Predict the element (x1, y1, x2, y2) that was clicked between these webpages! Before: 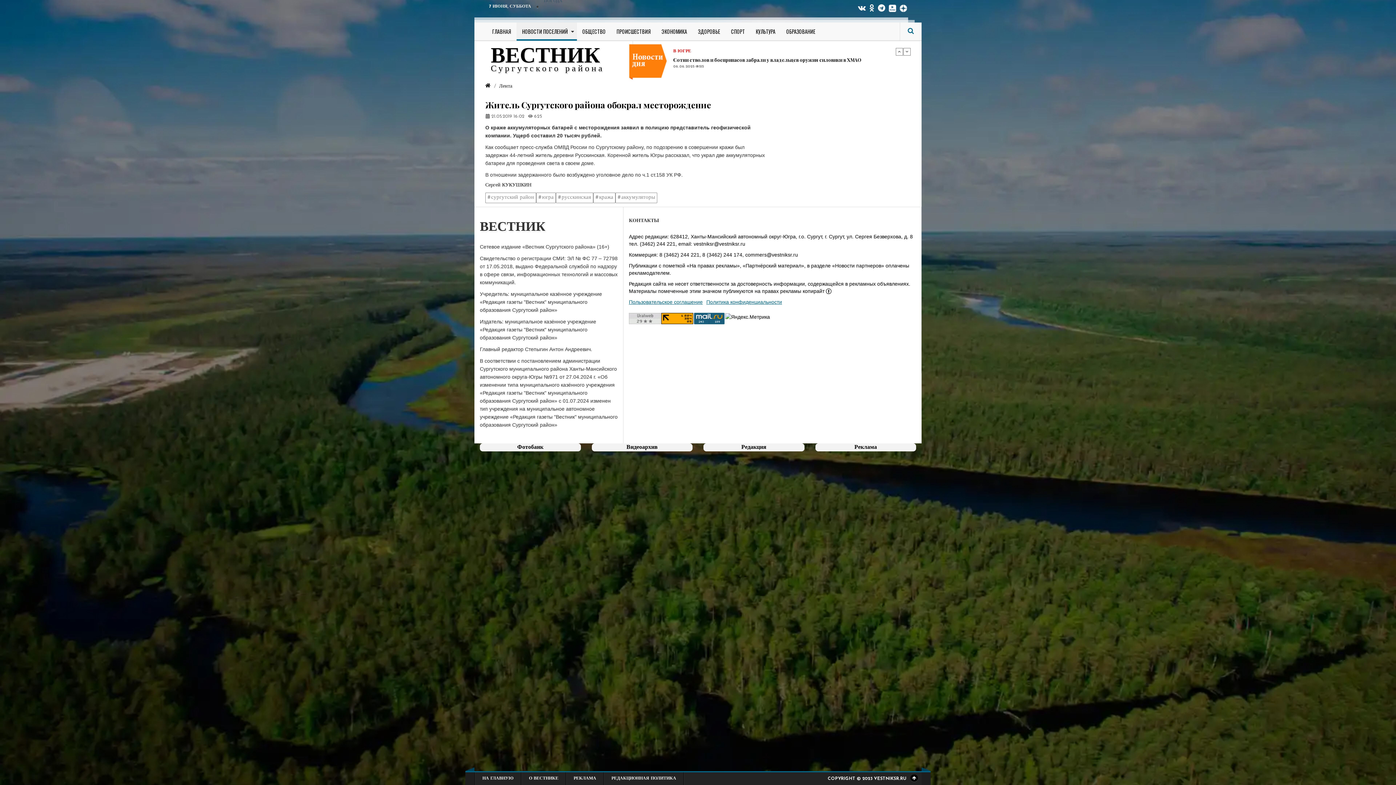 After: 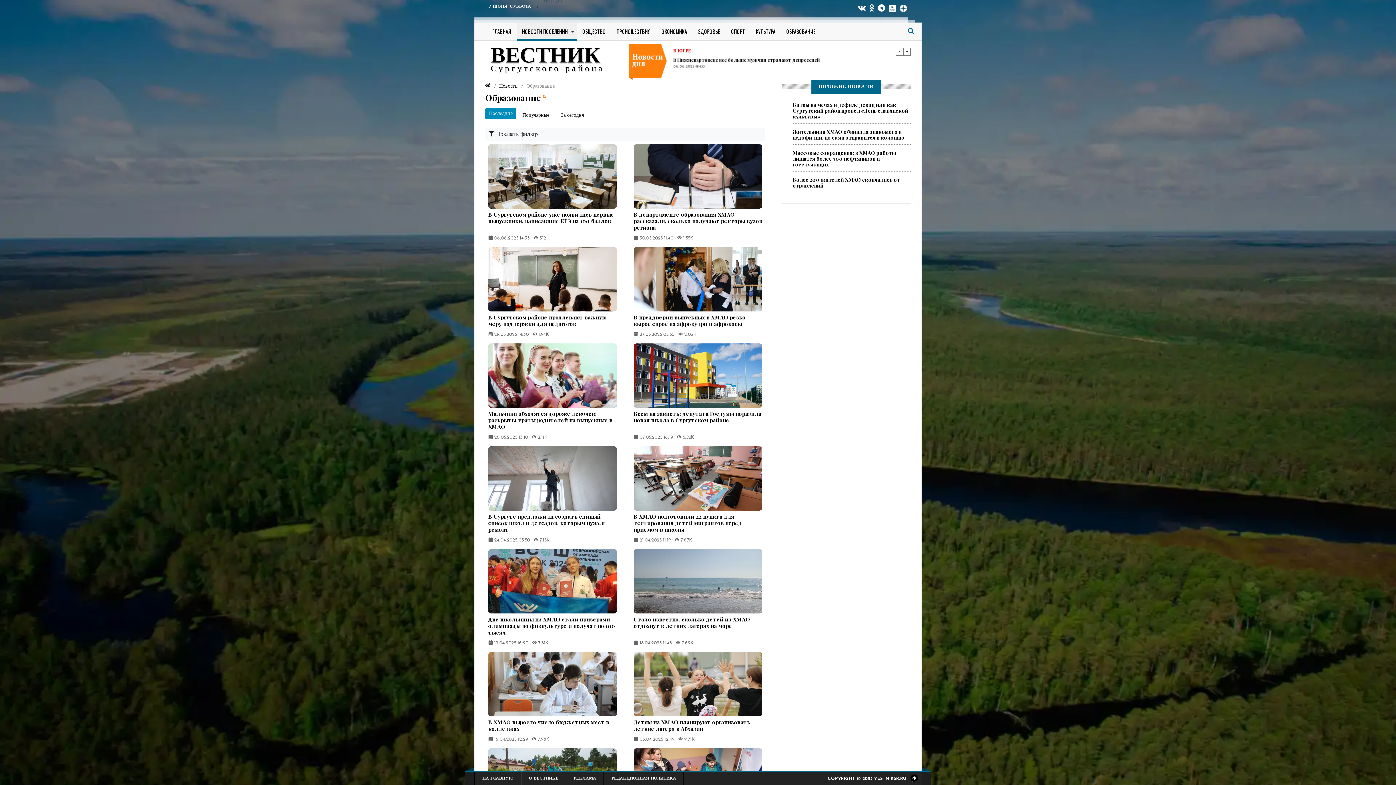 Action: label: ОБРАЗОВАНИЕ bbox: (781, 22, 821, 40)